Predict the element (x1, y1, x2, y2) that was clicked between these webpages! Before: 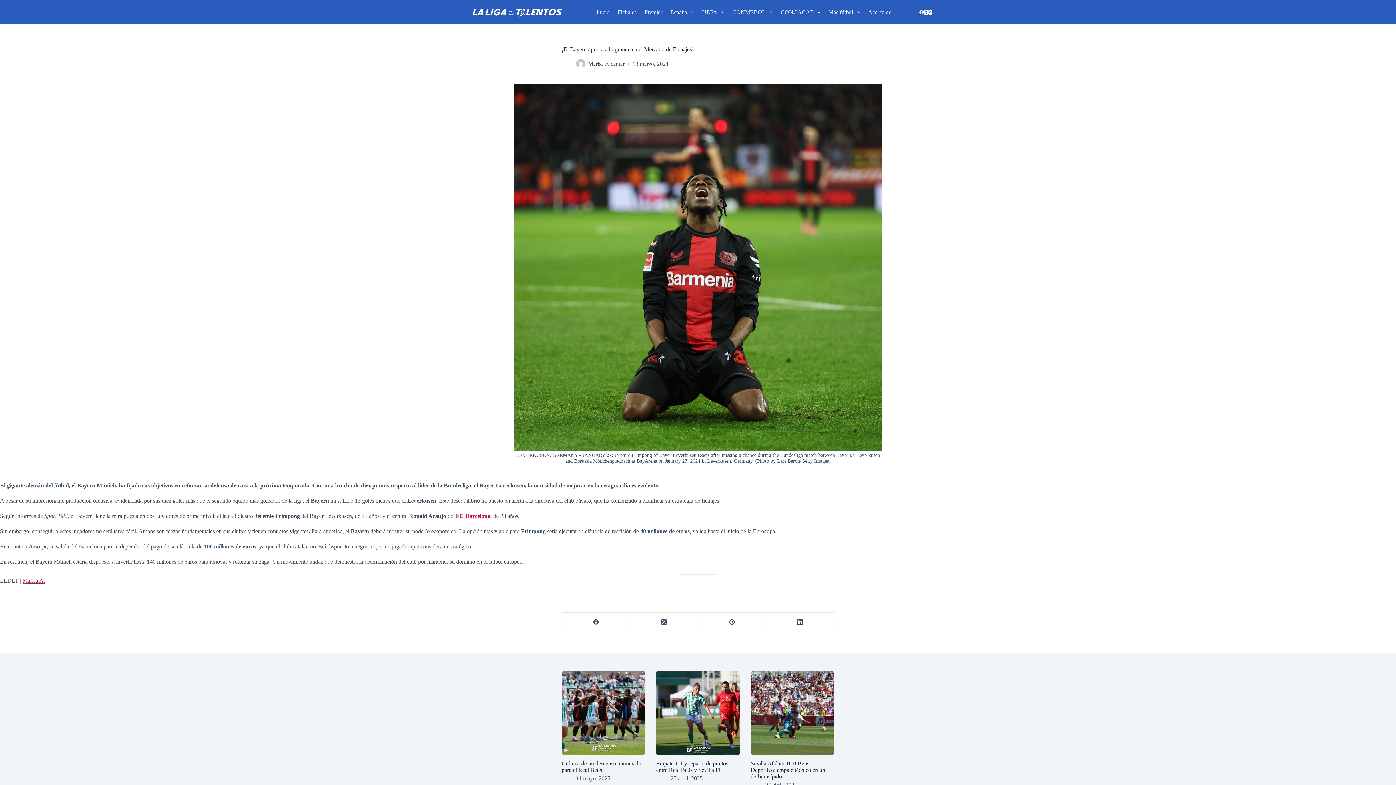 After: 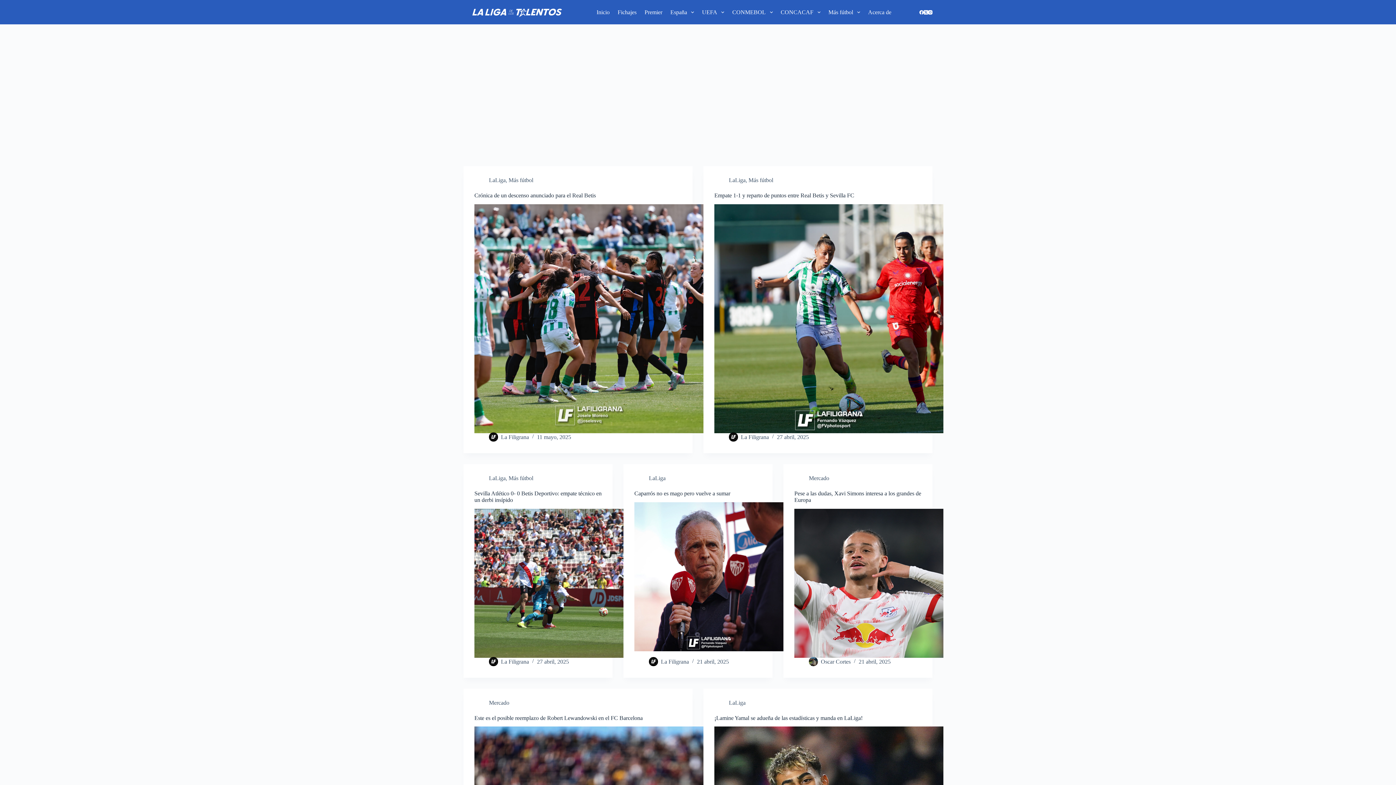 Action: label: Inicio bbox: (592, 7, 613, 16)